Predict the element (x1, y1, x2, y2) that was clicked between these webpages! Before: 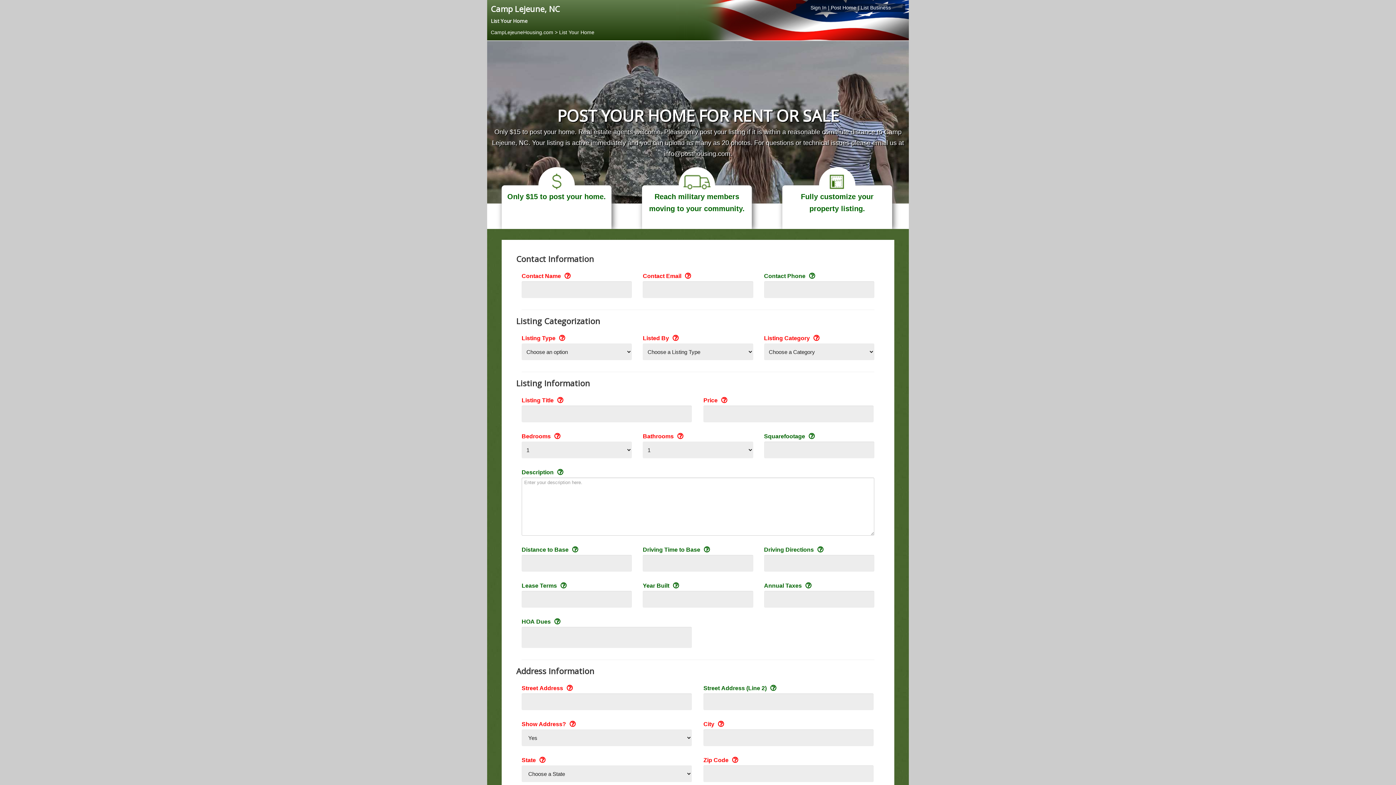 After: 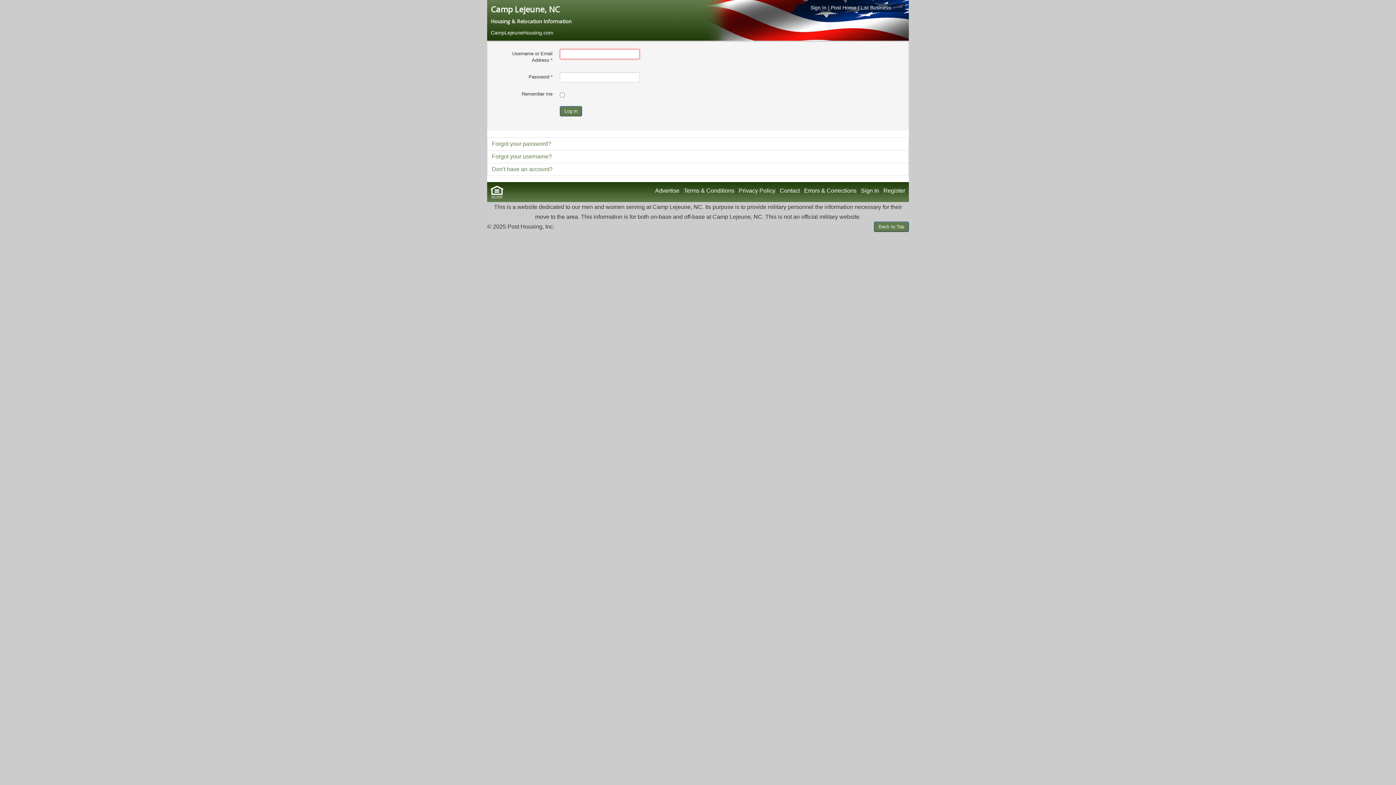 Action: bbox: (810, 4, 826, 10) label: Sign In